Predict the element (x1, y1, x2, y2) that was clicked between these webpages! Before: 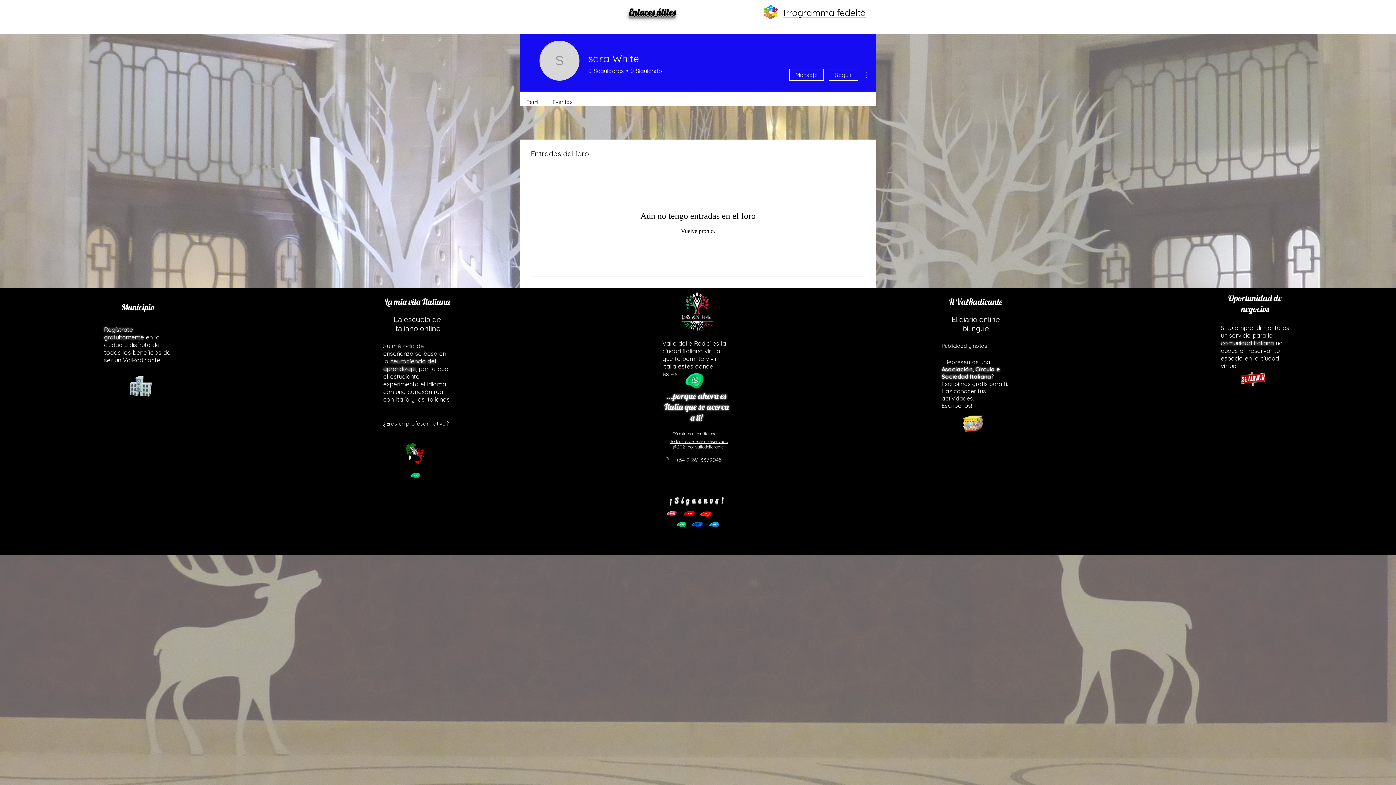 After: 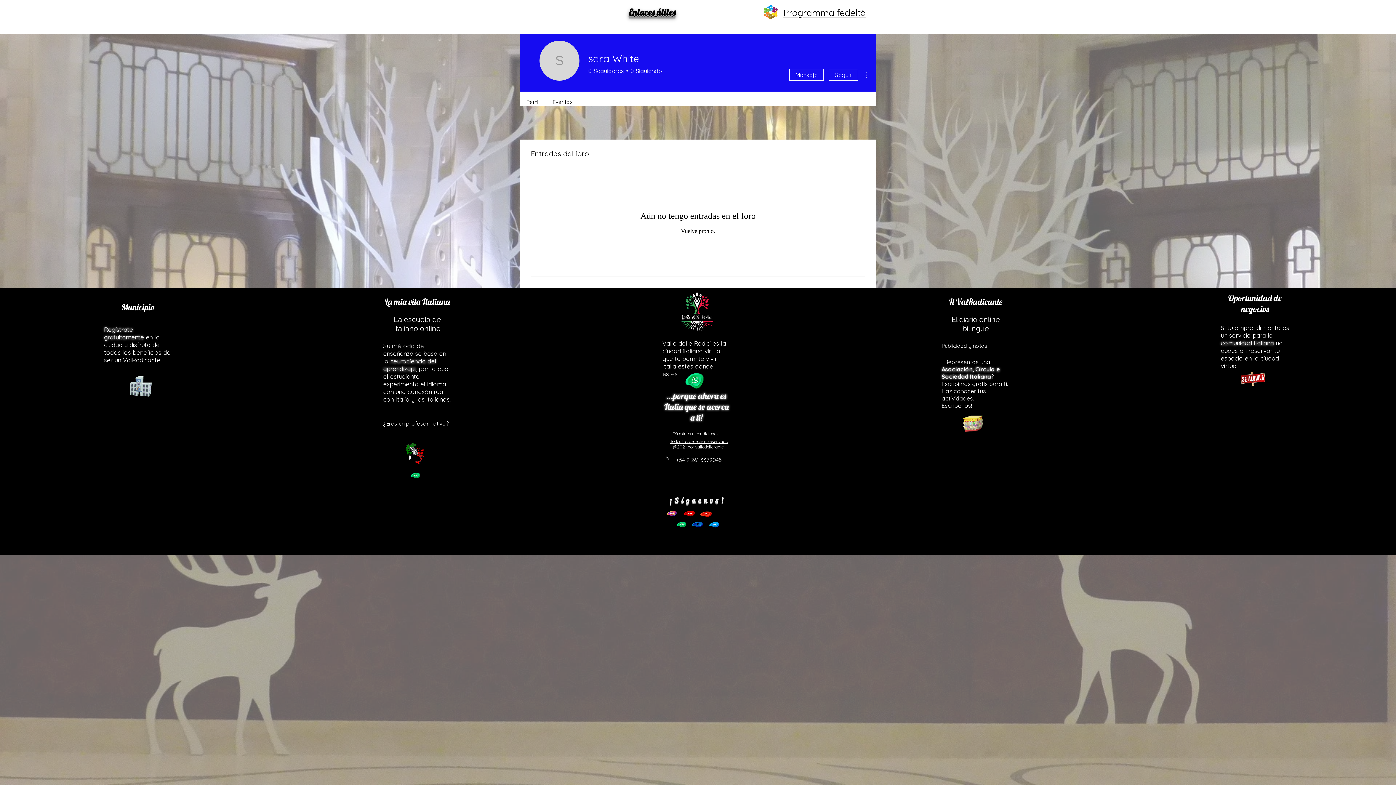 Action: bbox: (709, 521, 719, 528)